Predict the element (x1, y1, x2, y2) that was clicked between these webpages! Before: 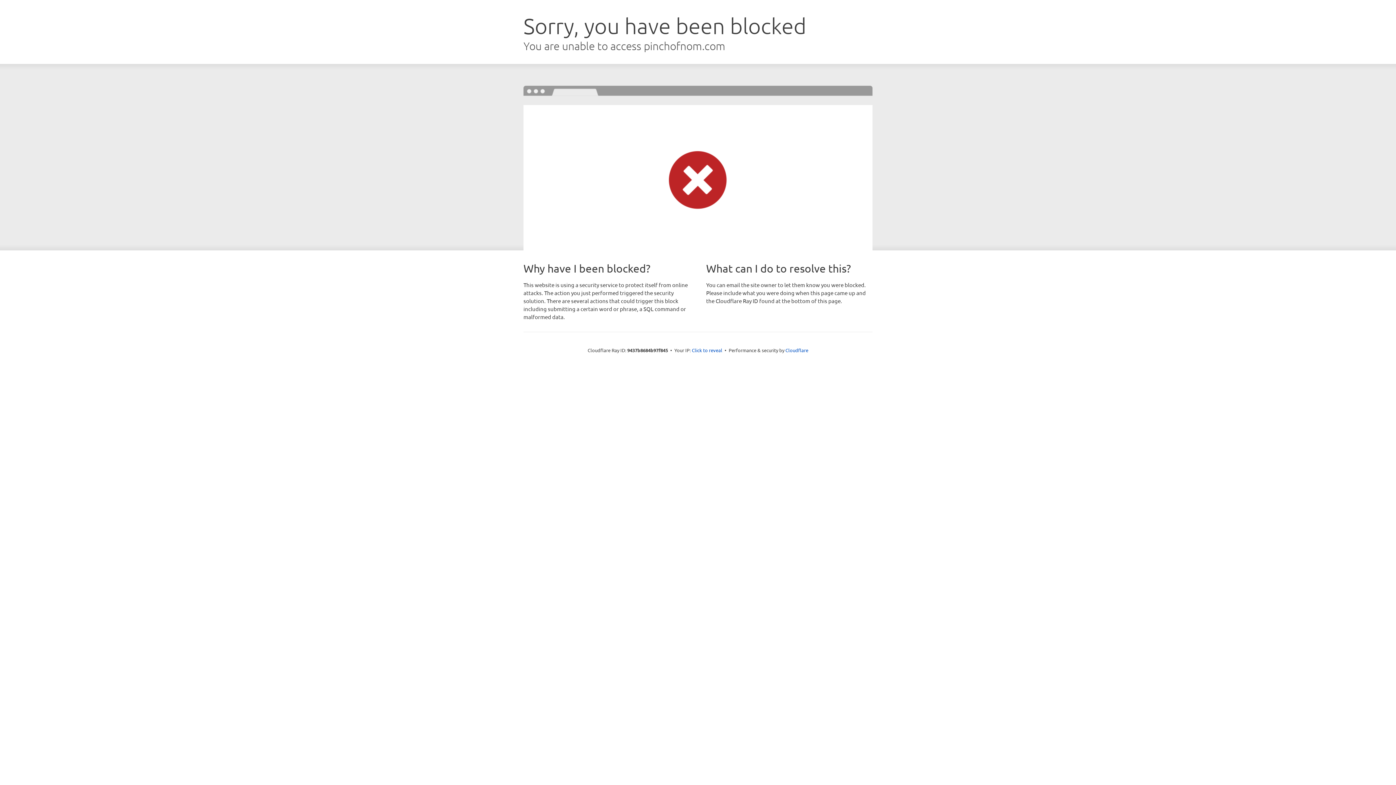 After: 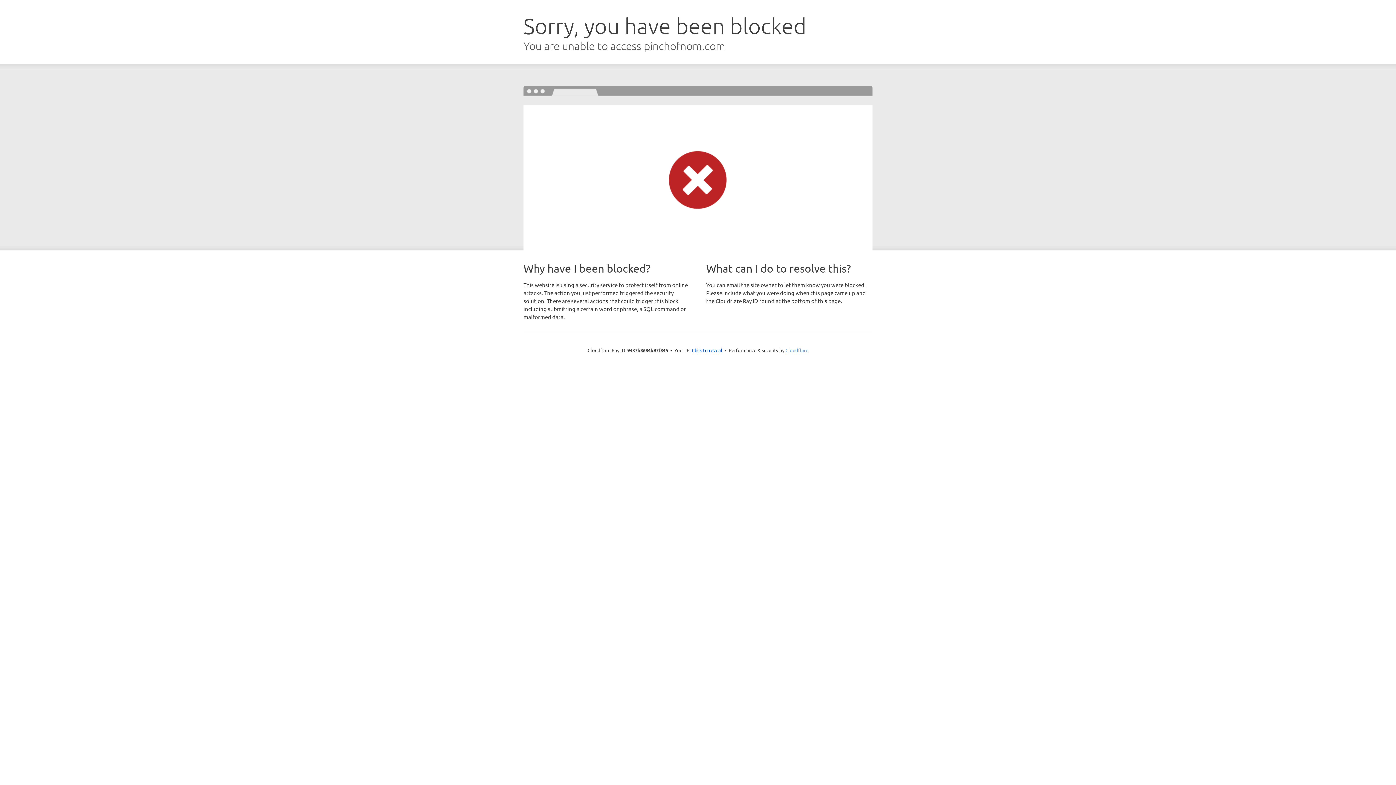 Action: bbox: (785, 347, 808, 353) label: Cloudflare